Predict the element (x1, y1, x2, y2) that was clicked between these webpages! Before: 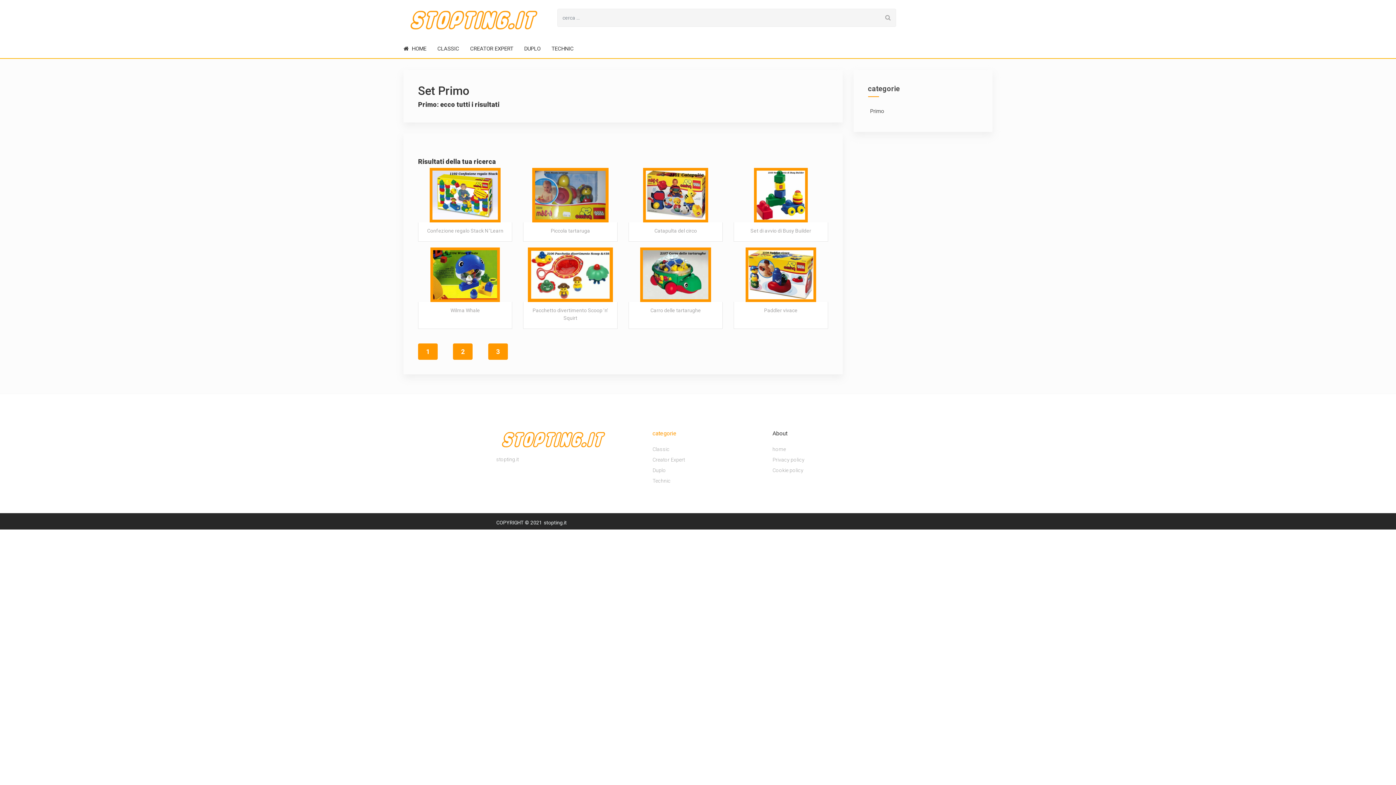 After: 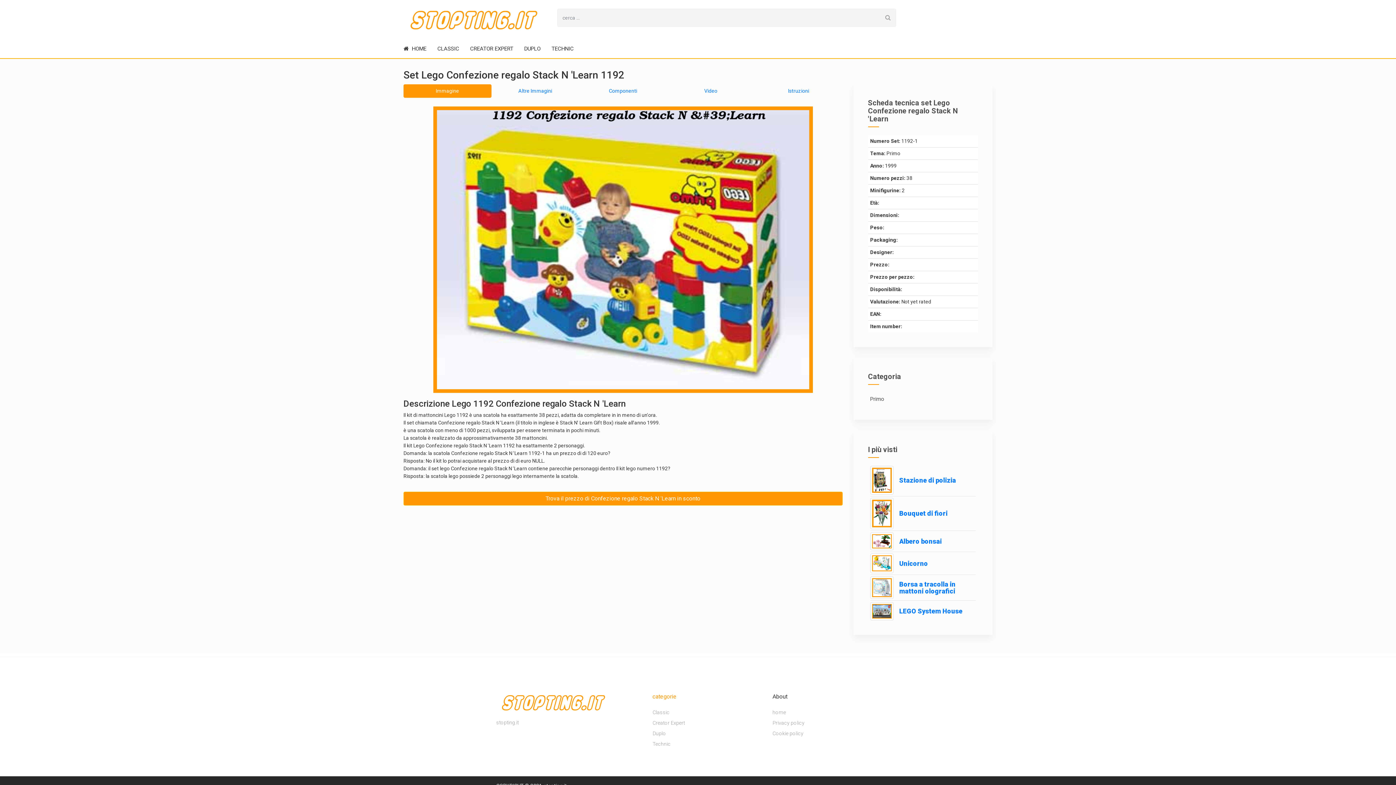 Action: bbox: (418, 192, 512, 197)